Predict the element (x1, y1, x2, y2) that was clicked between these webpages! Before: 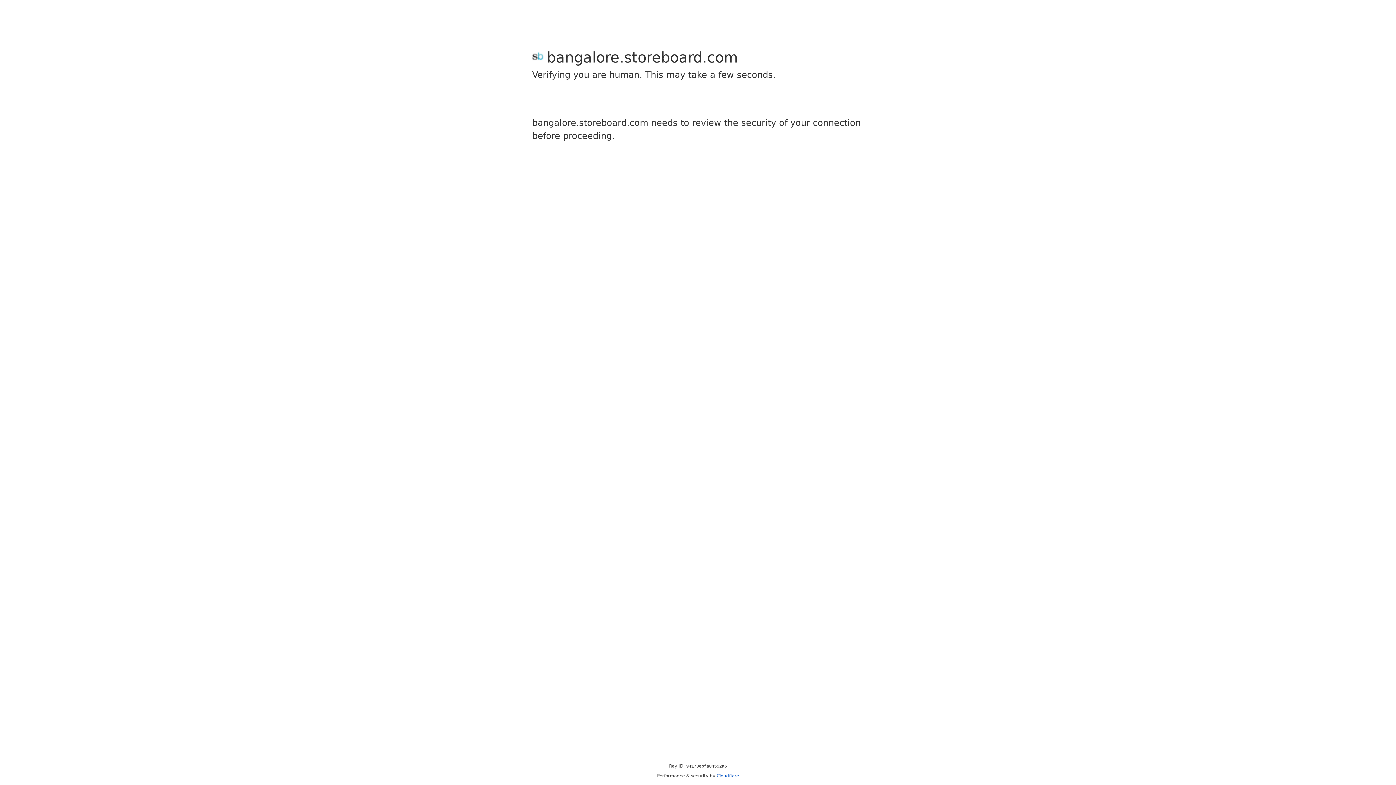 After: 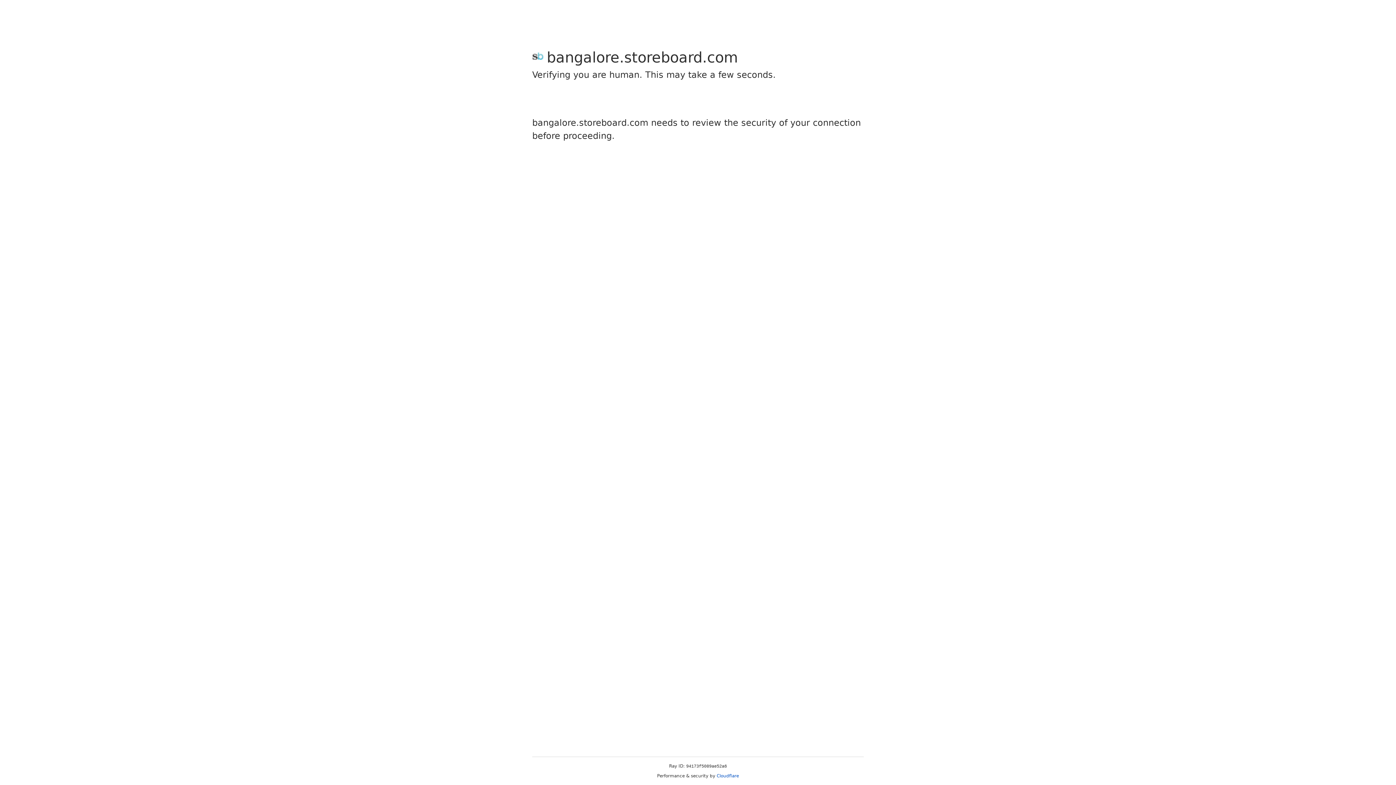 Action: bbox: (716, 773, 739, 778) label: Cloudflare